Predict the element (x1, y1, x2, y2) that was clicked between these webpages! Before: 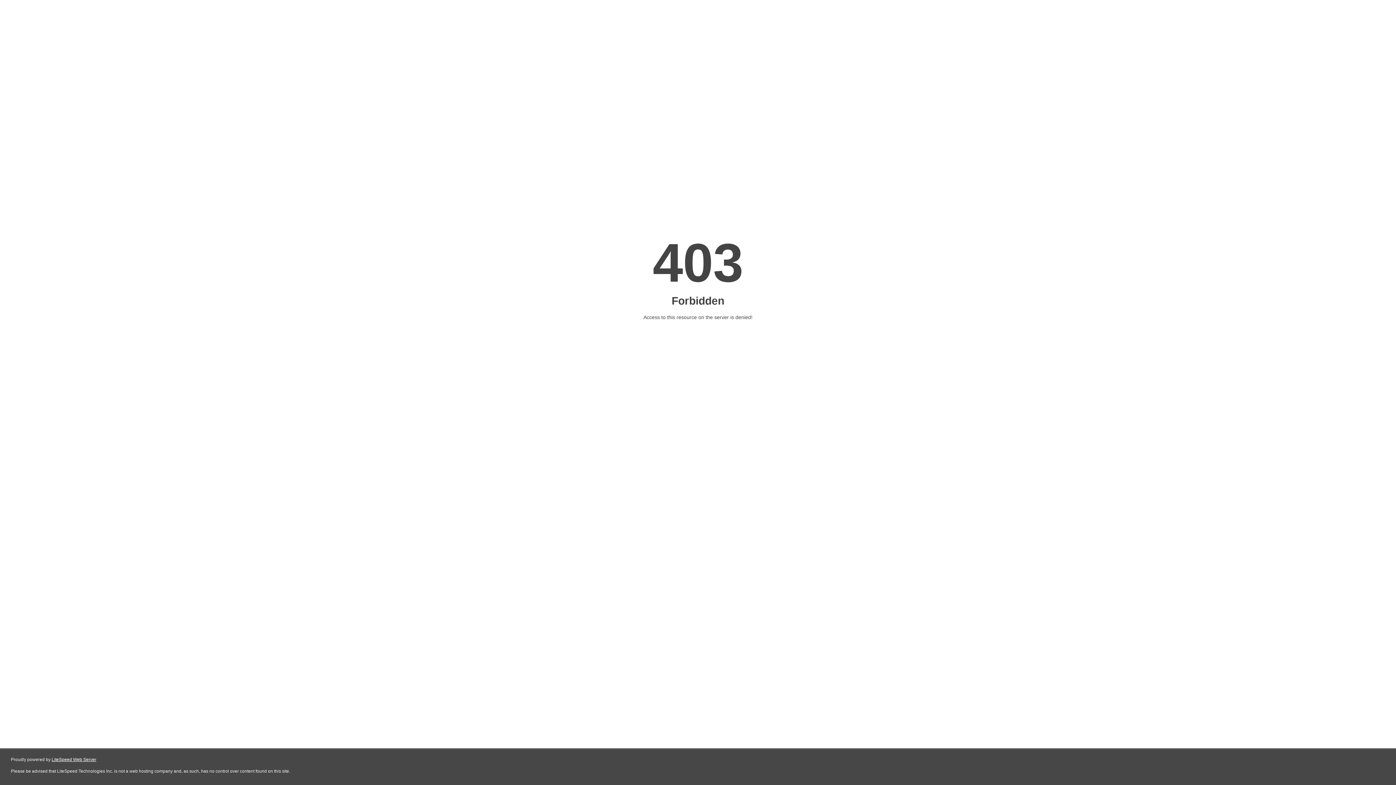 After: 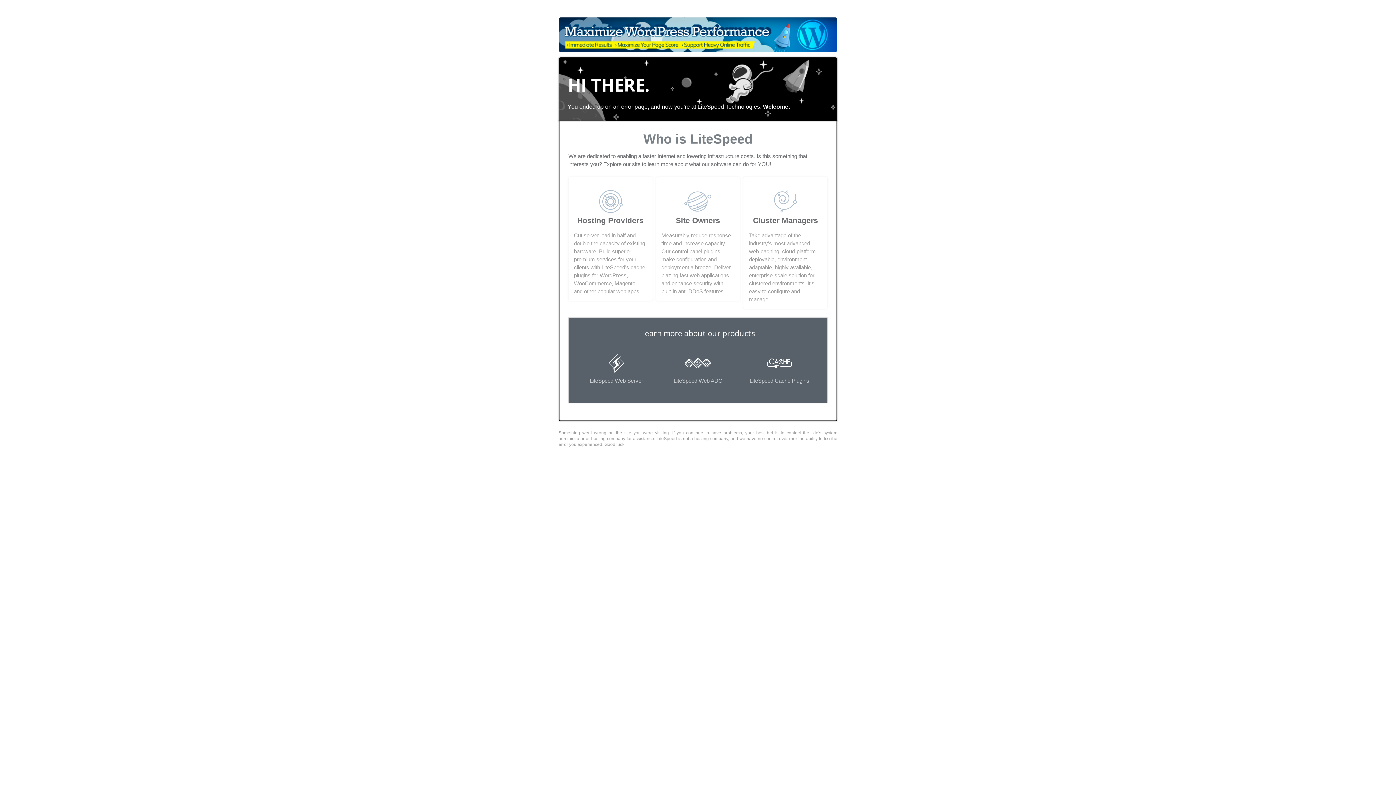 Action: bbox: (51, 757, 96, 762) label: LiteSpeed Web Server